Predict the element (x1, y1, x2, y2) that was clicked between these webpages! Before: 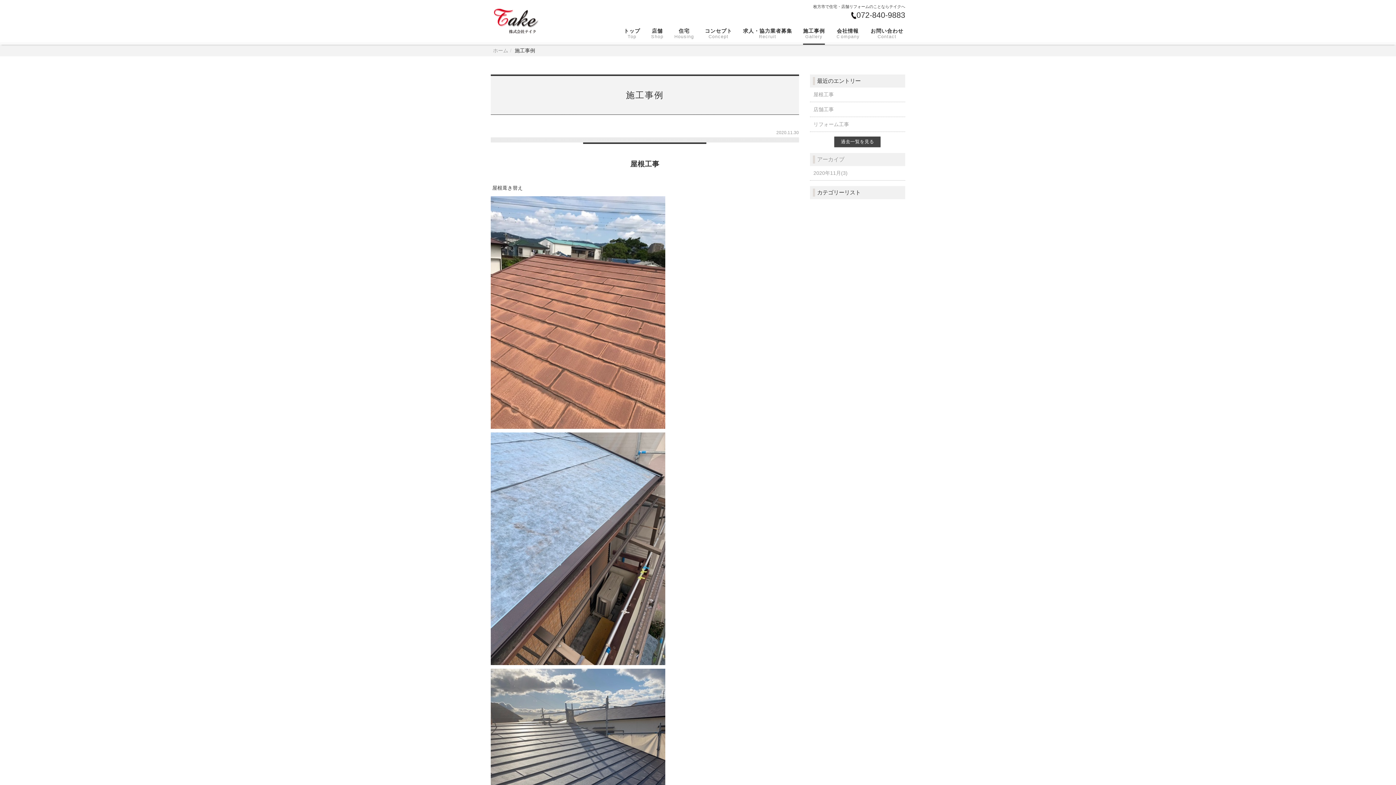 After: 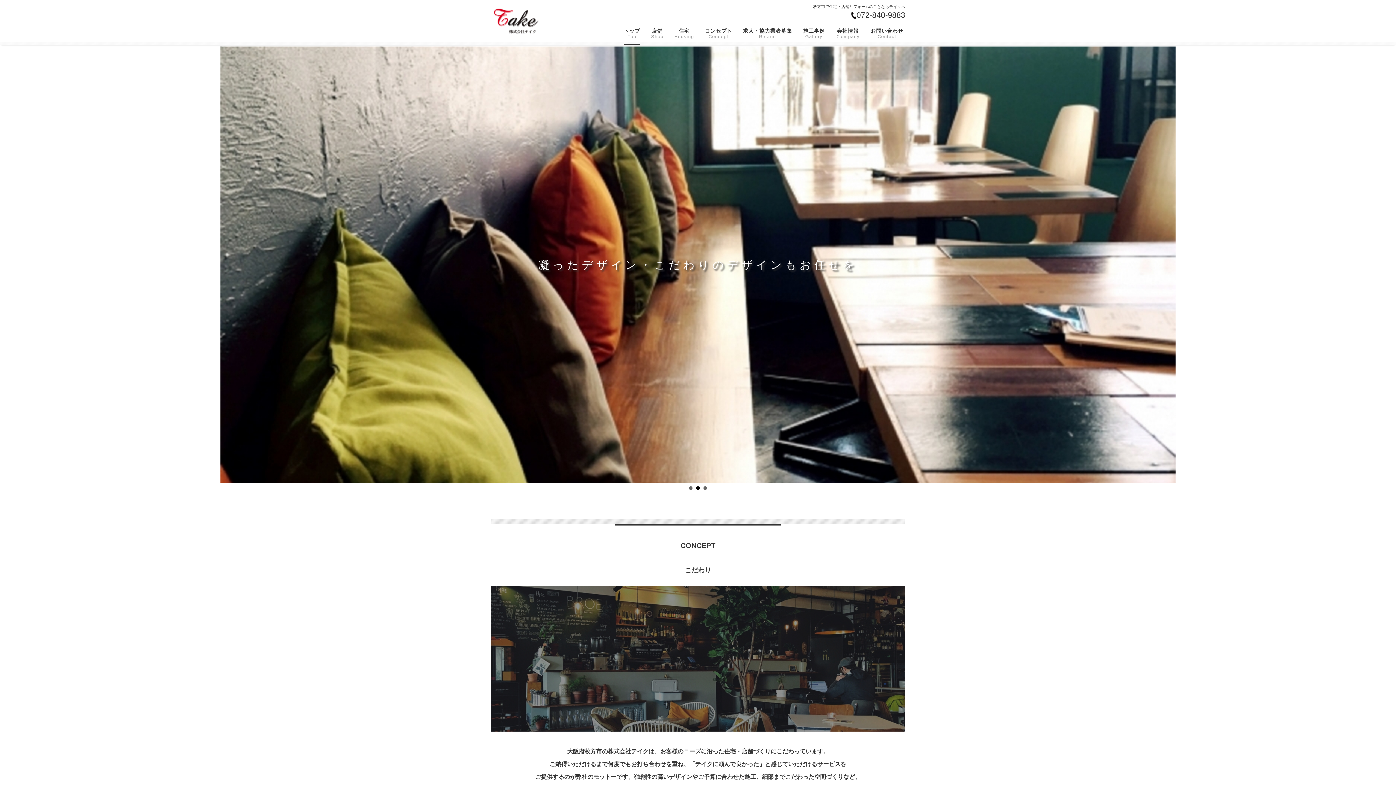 Action: bbox: (493, 47, 508, 53) label: ホーム